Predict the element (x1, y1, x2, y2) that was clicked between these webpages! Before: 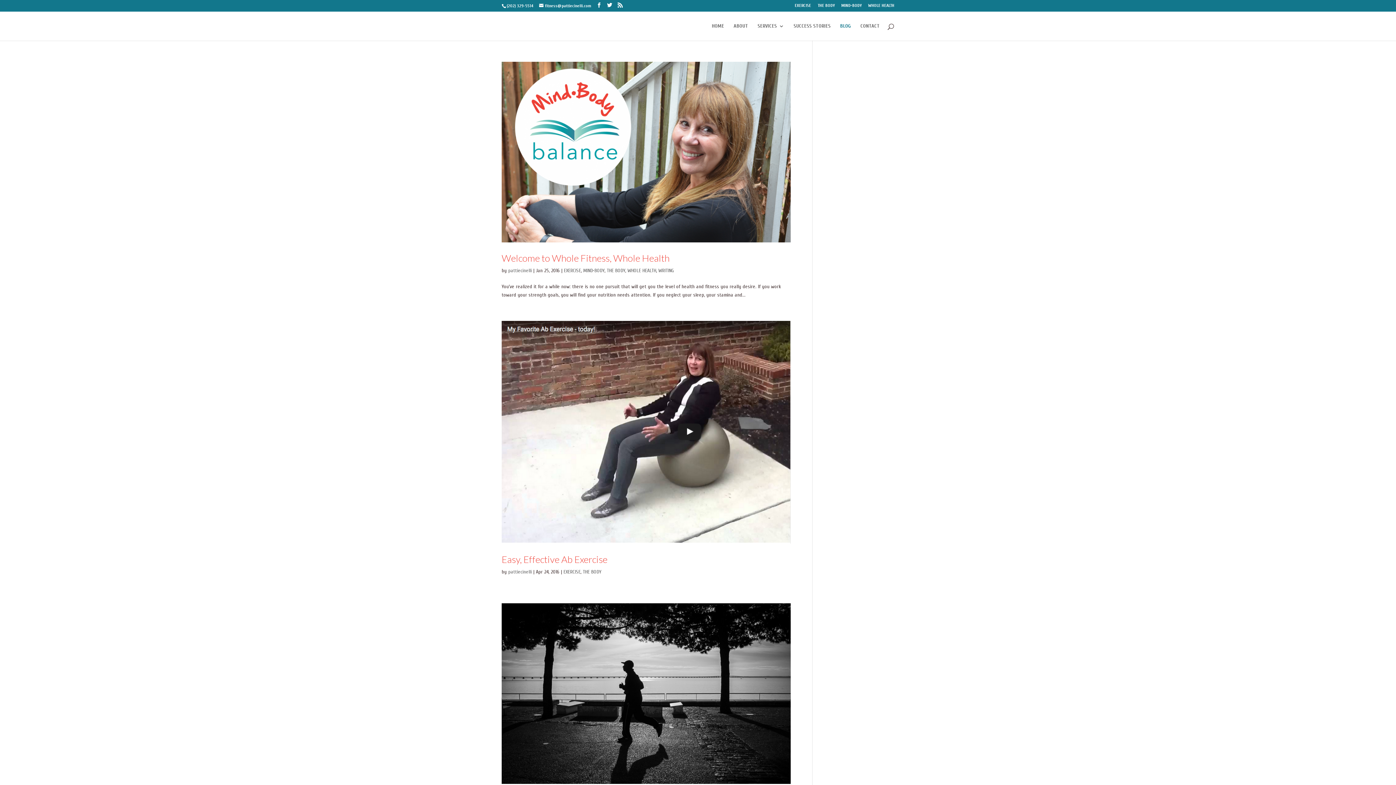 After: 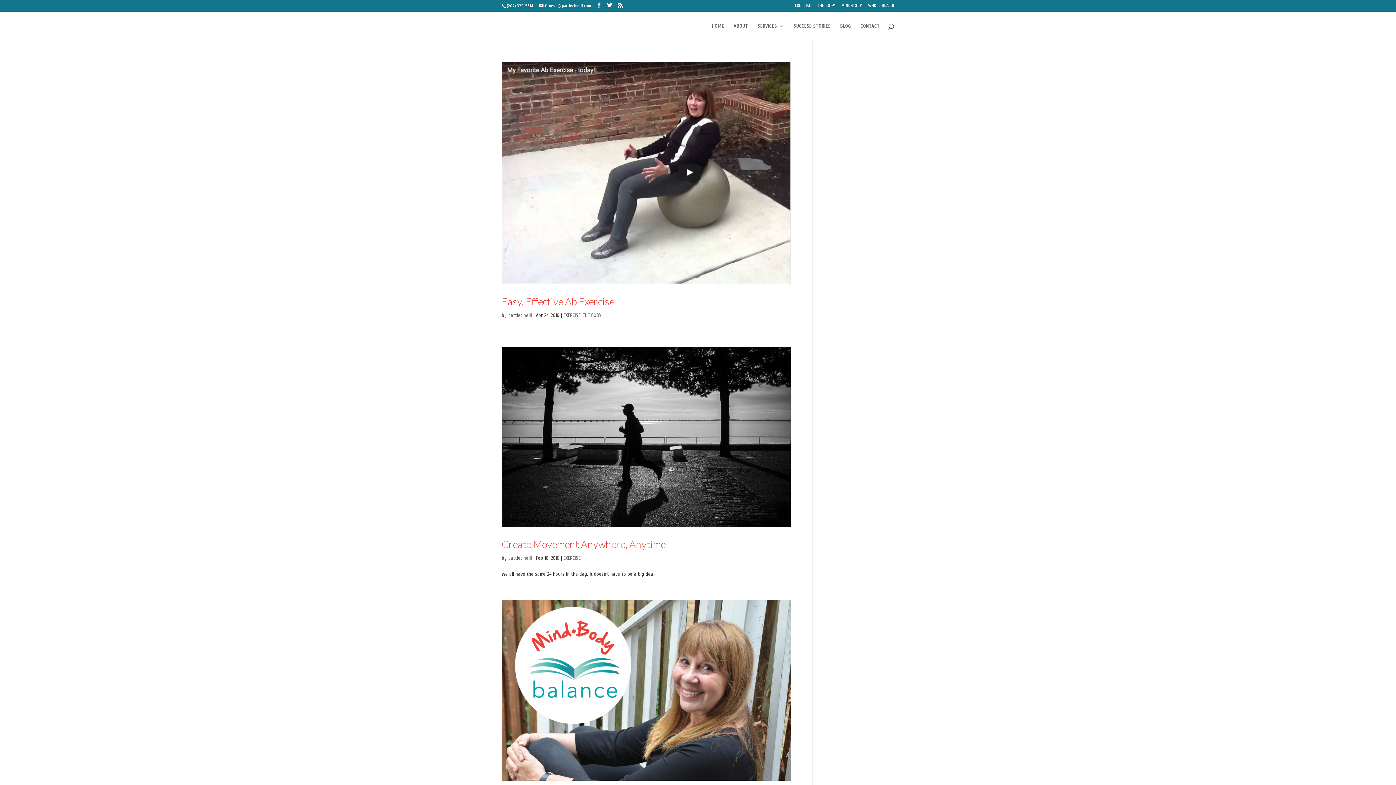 Action: bbox: (508, 267, 532, 273) label: pattiecinelli